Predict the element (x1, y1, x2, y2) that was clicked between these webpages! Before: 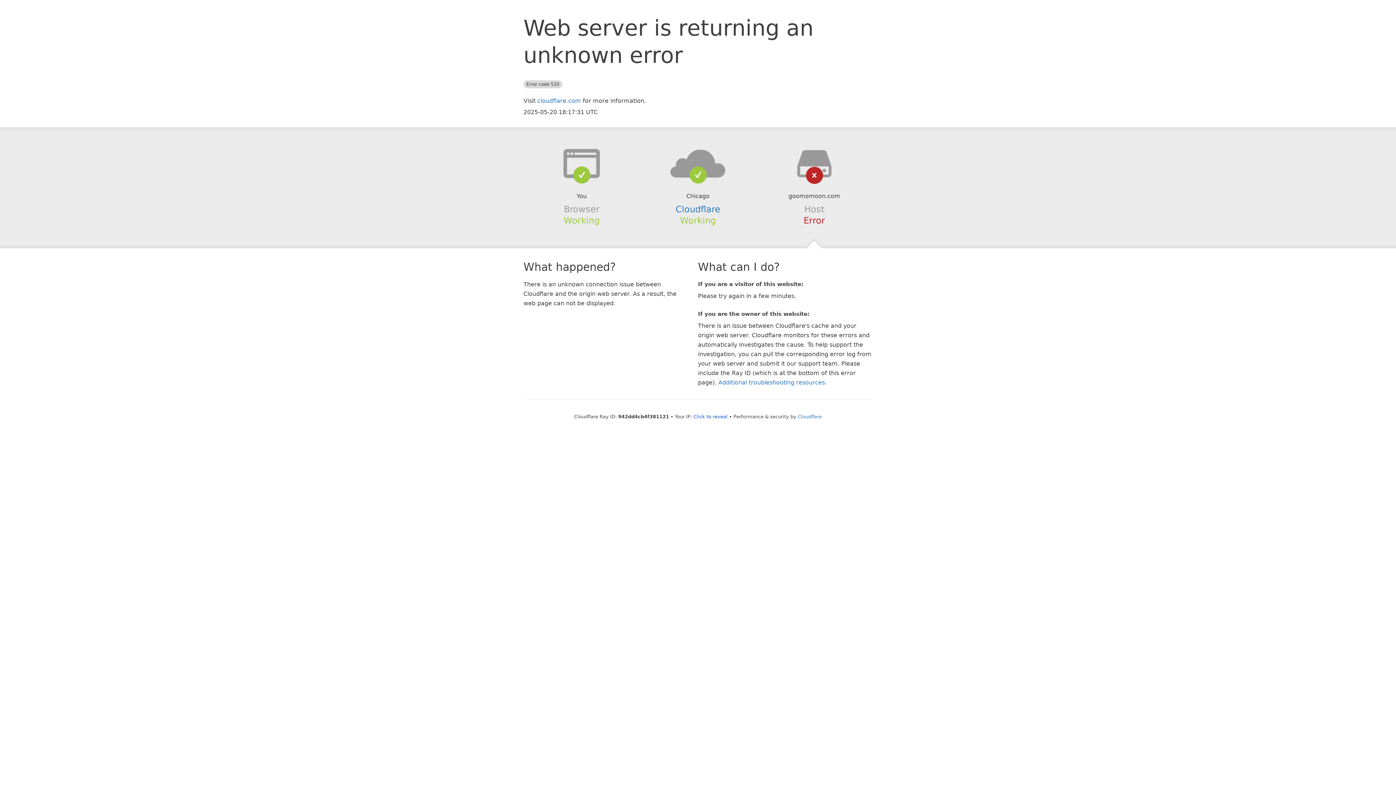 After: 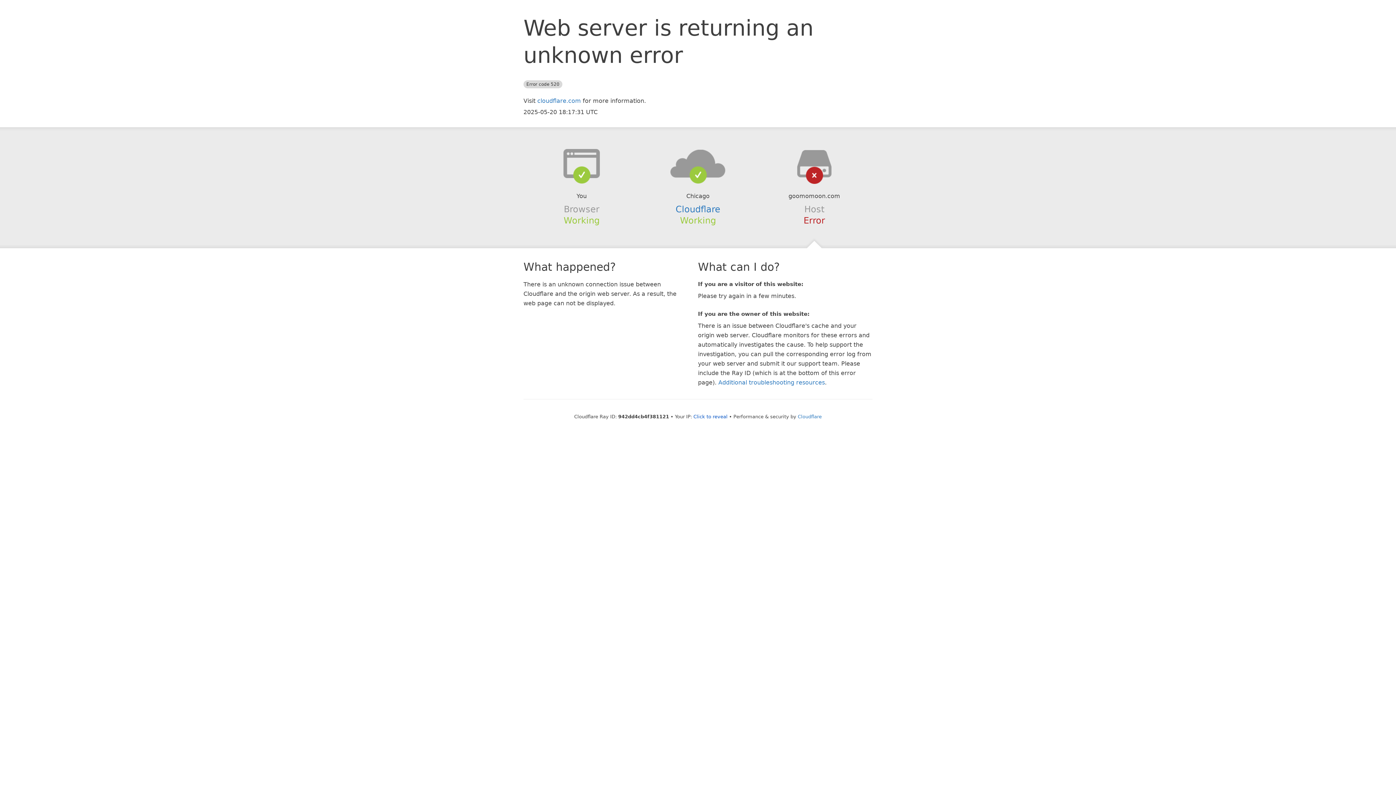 Action: bbox: (639, 148, 756, 178)